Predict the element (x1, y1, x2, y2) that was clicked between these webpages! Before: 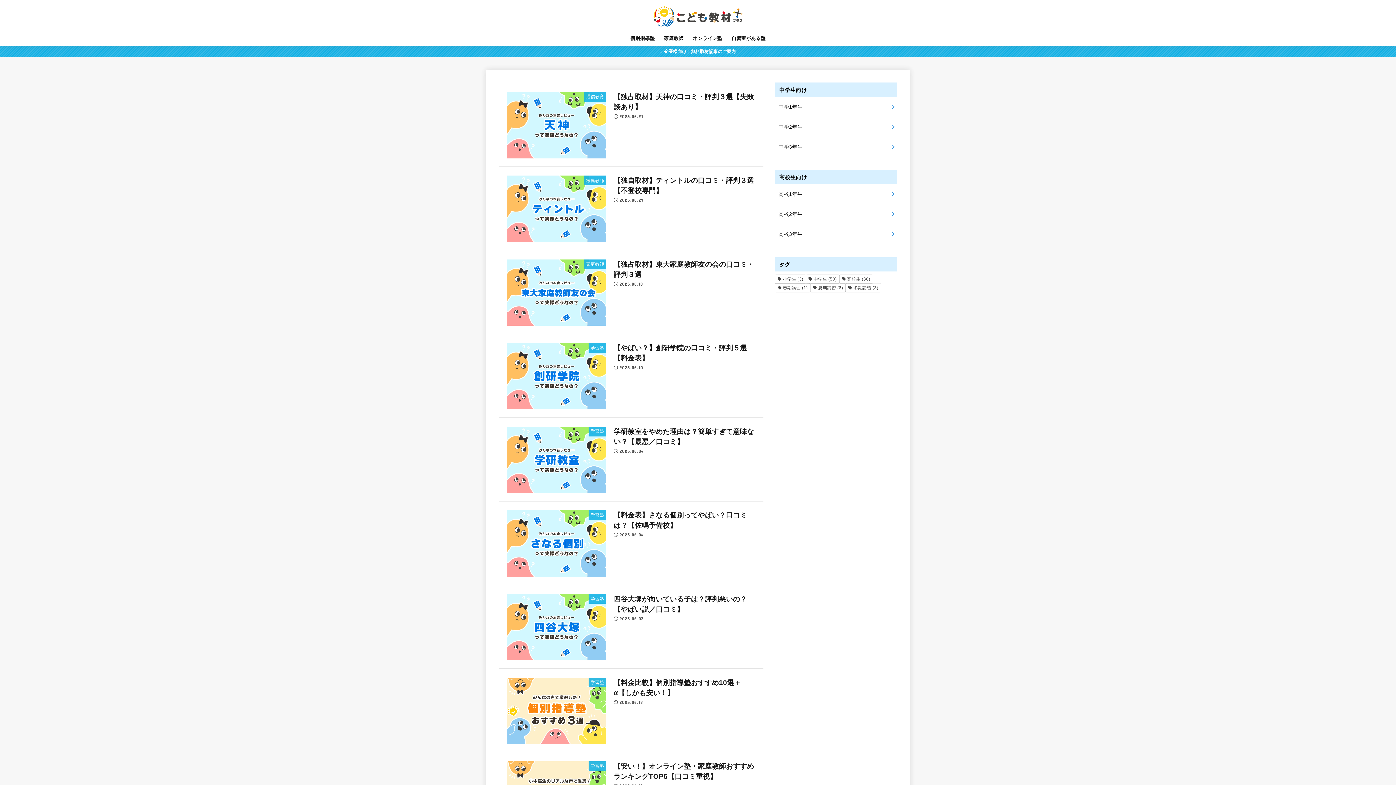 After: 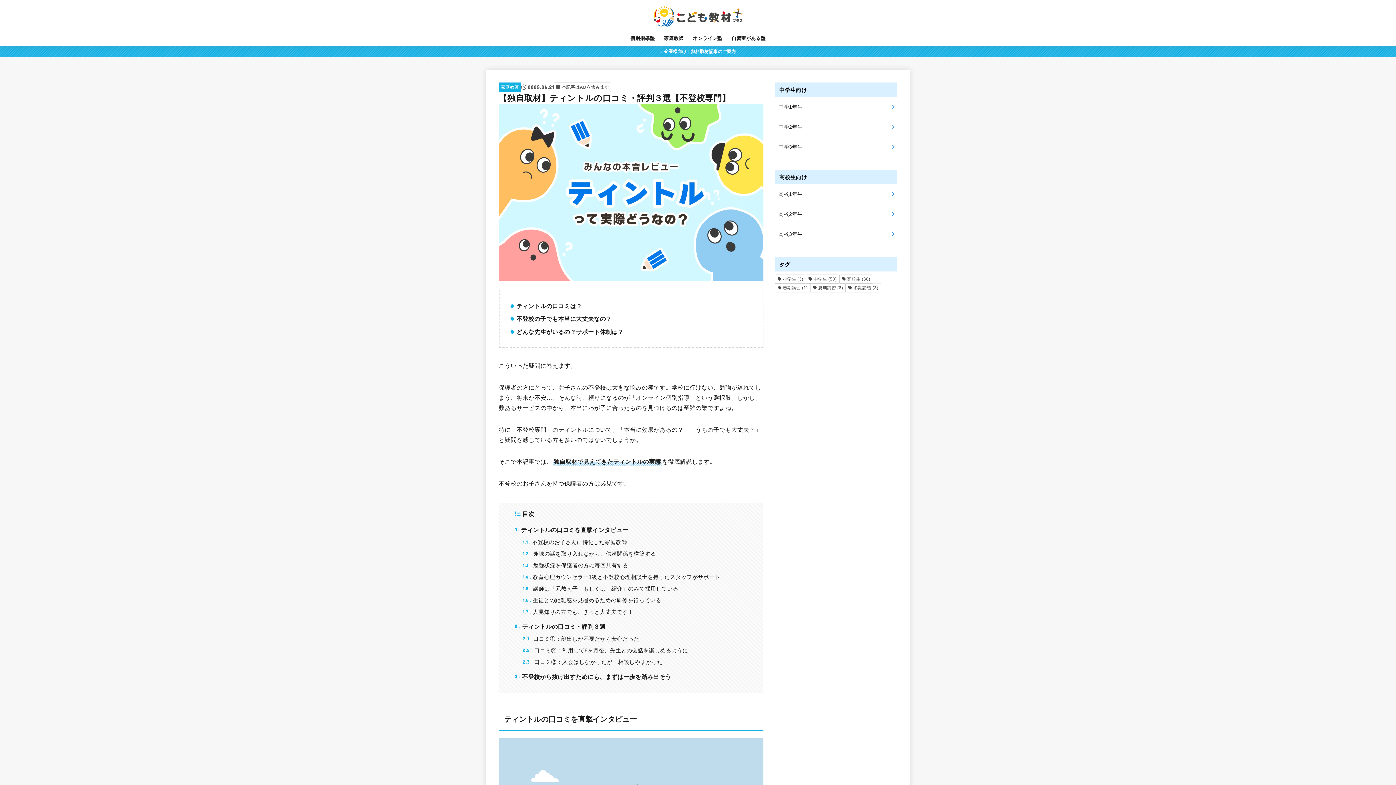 Action: label: 家庭教師
【独自取材】ティントルの口コミ・評判３選【不登校専門】
2025.06.21 bbox: (498, 167, 763, 250)